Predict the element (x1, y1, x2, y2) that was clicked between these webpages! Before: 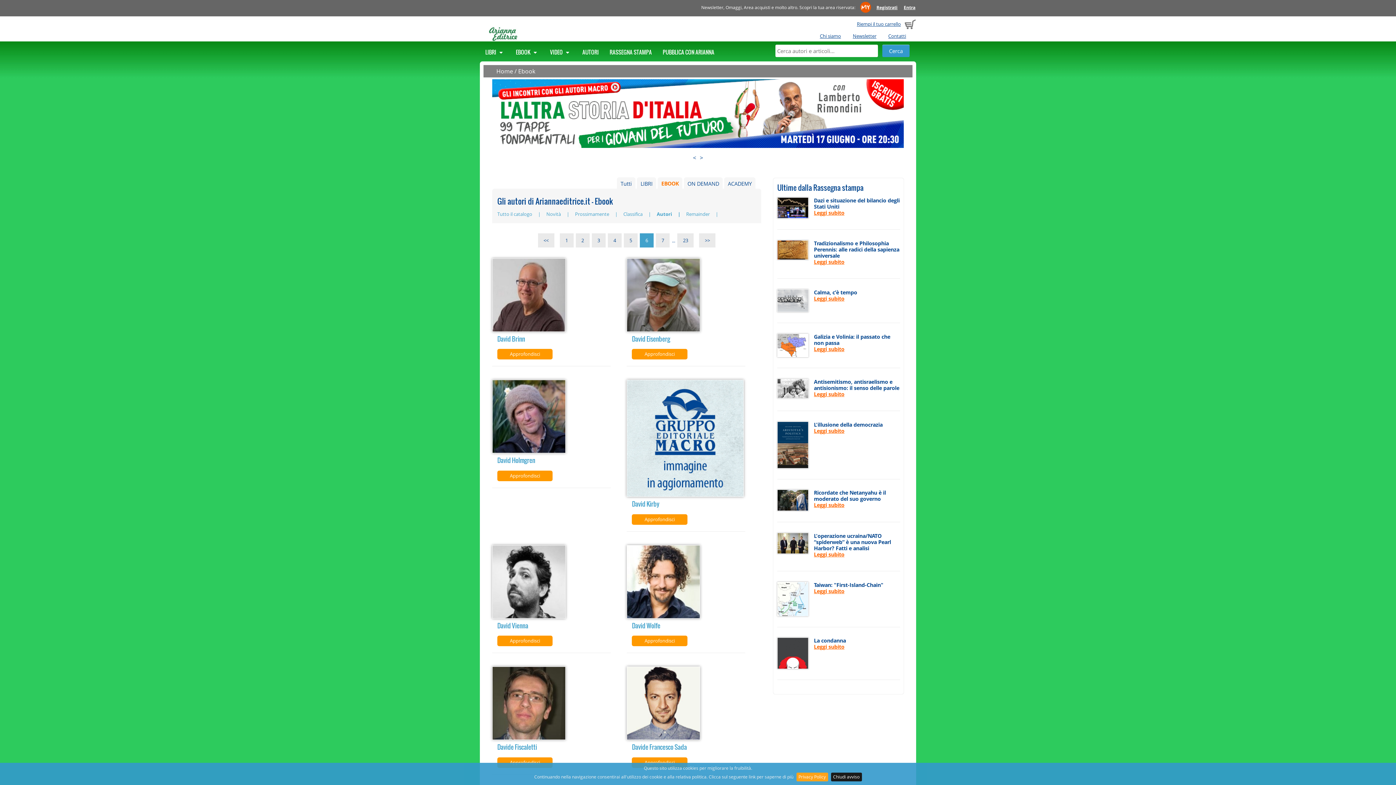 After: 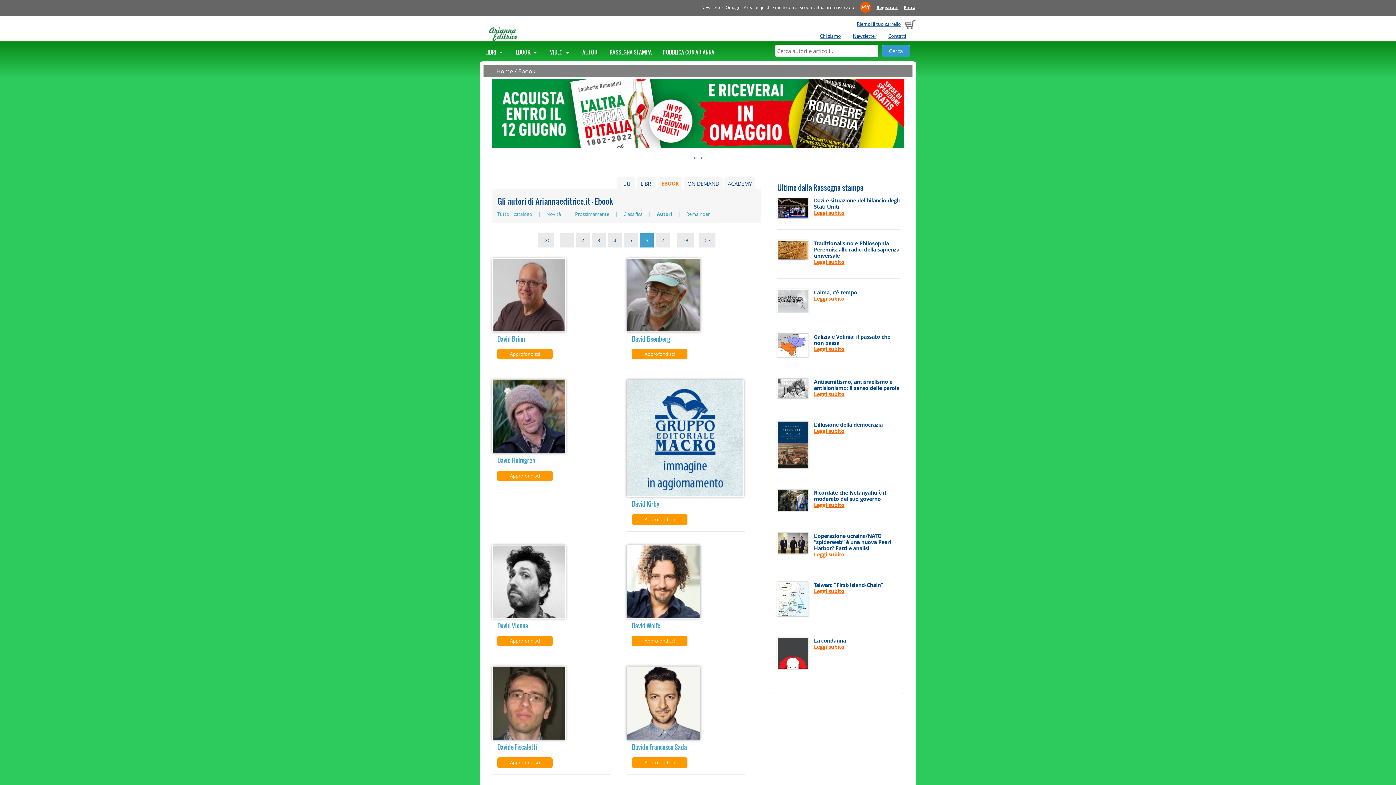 Action: bbox: (831, 773, 862, 781) label: Chiudi avviso